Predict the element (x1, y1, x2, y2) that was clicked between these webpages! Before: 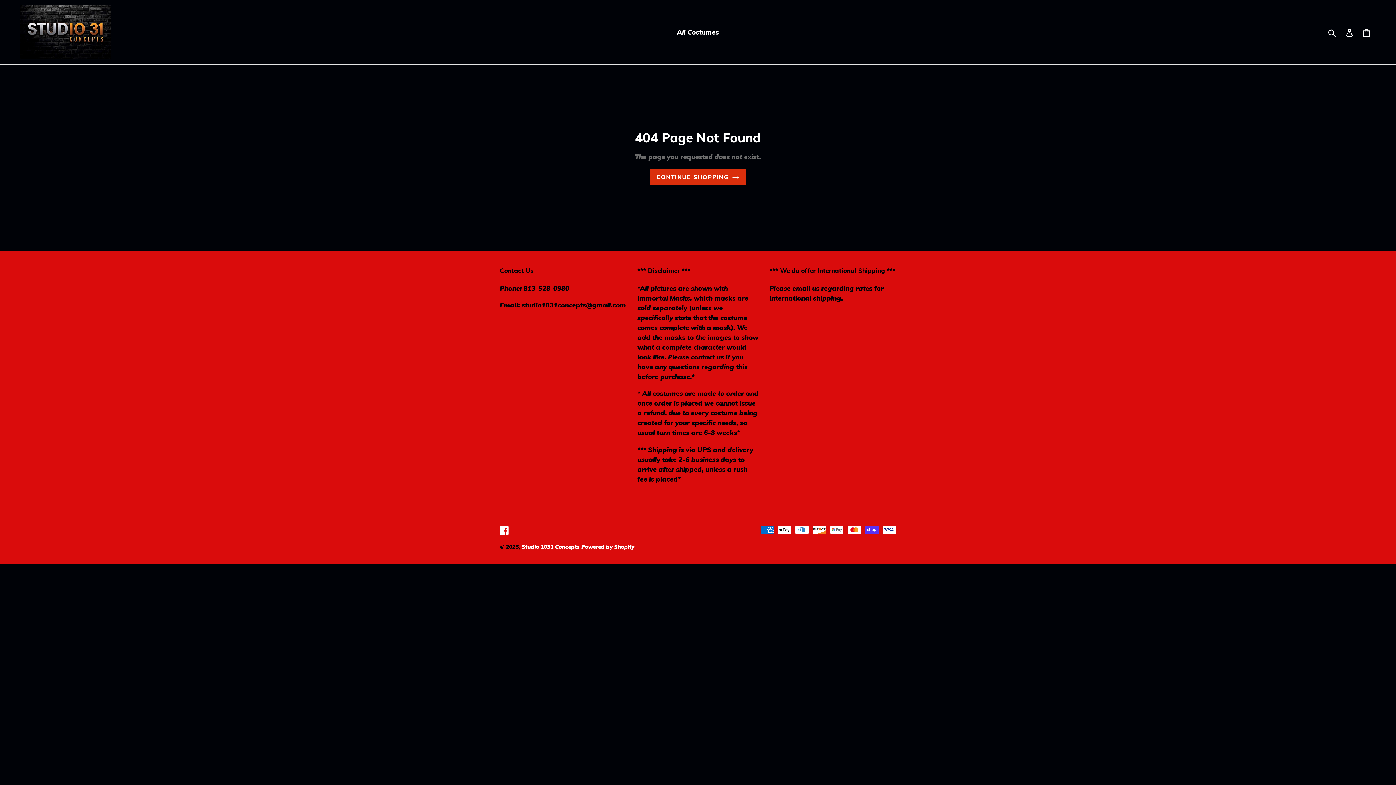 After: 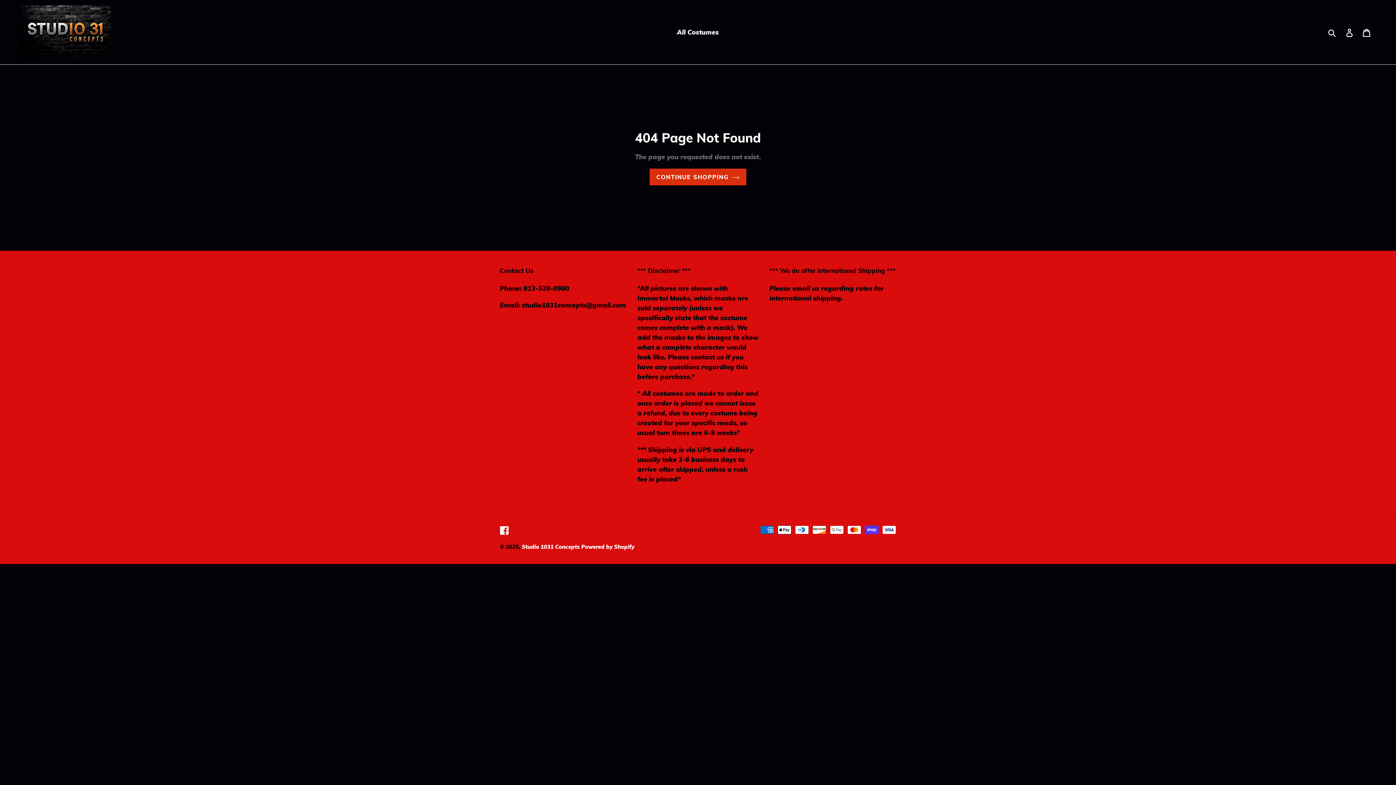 Action: bbox: (500, 525, 509, 535) label: Facebook